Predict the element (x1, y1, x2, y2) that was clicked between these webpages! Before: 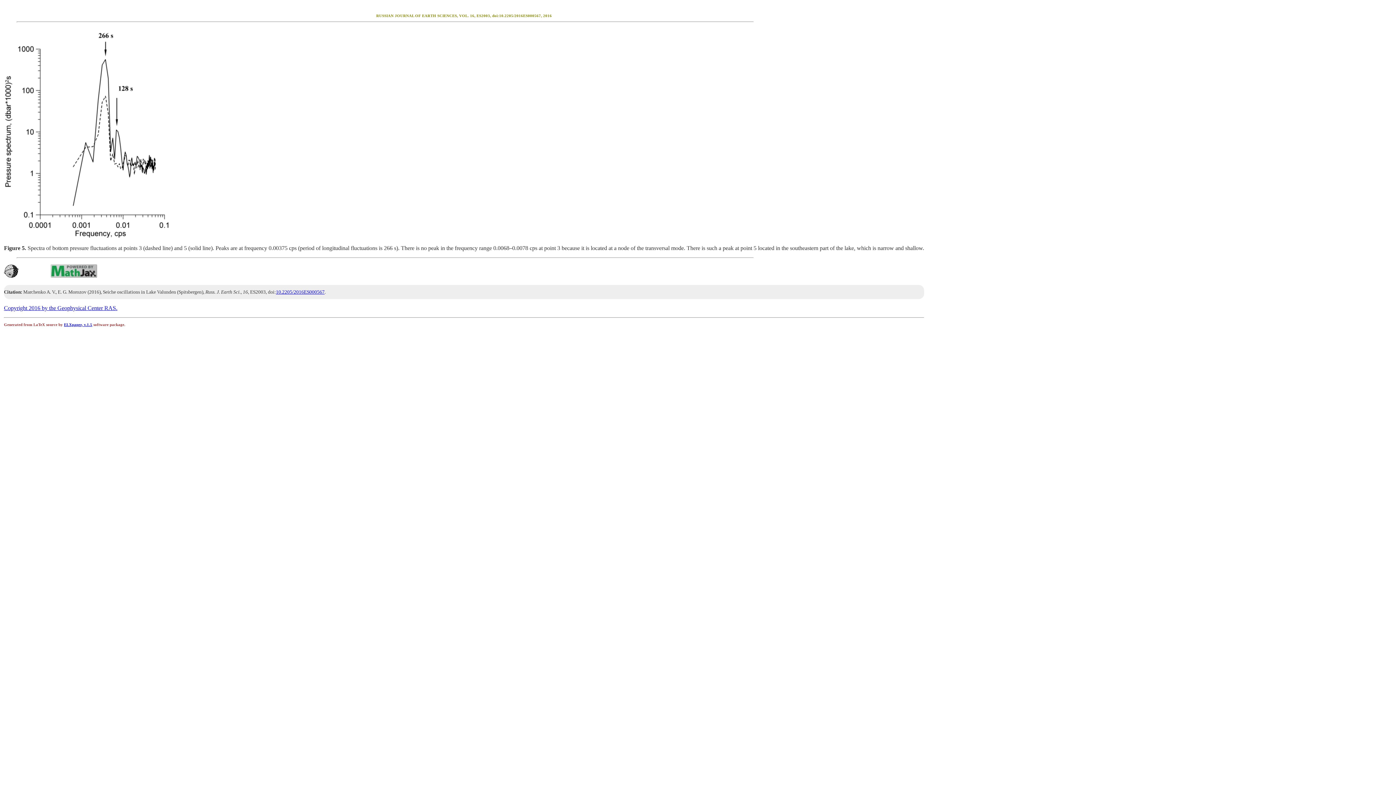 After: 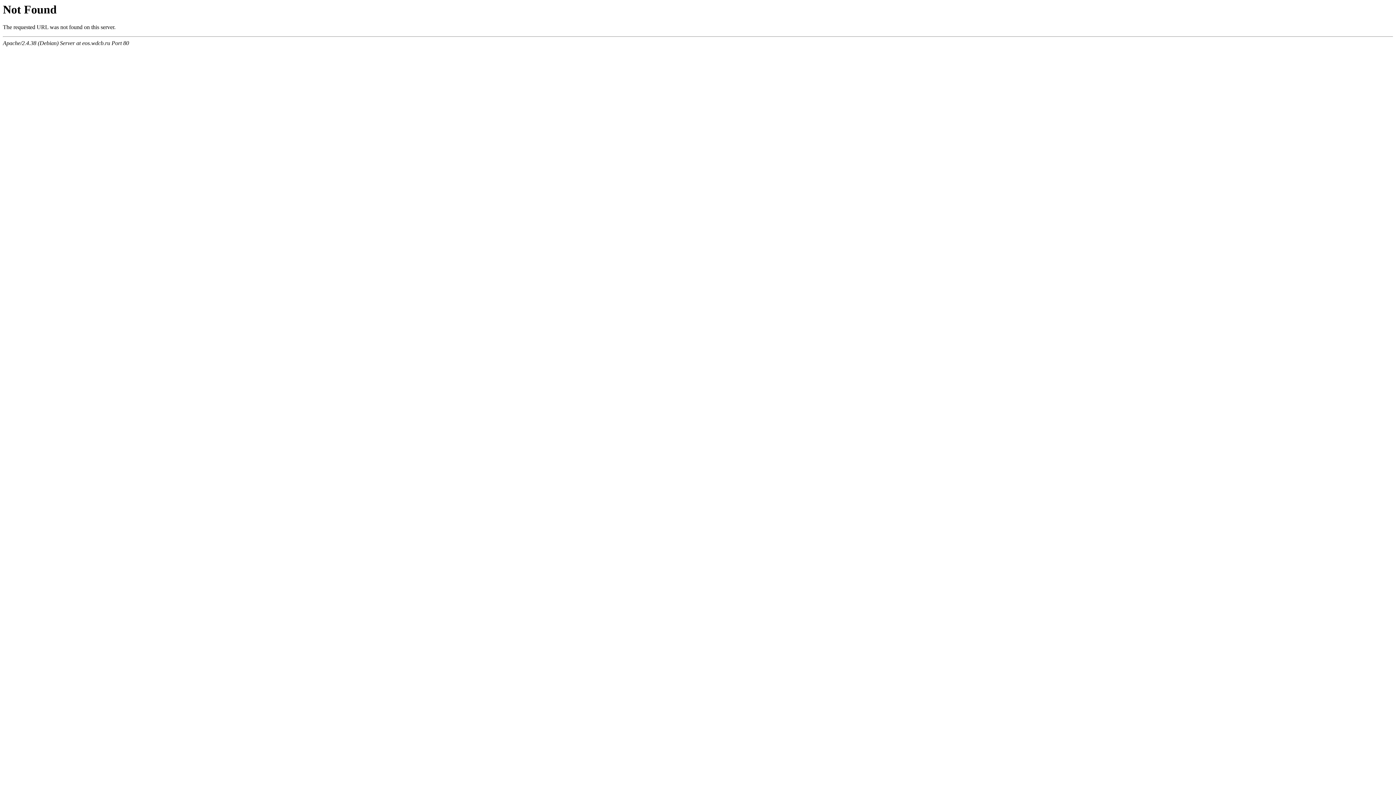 Action: label: ELXpaper, v.1.5 bbox: (64, 323, 92, 327)